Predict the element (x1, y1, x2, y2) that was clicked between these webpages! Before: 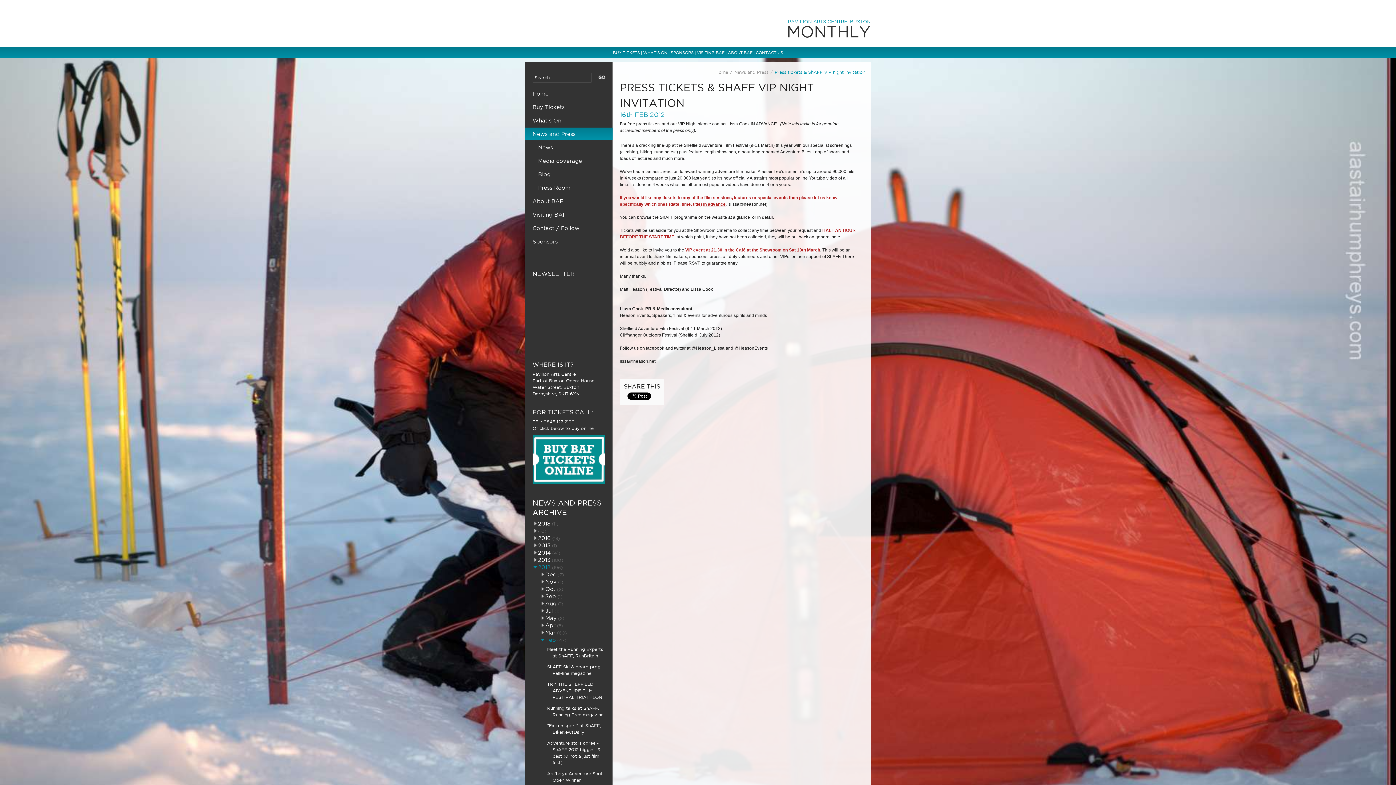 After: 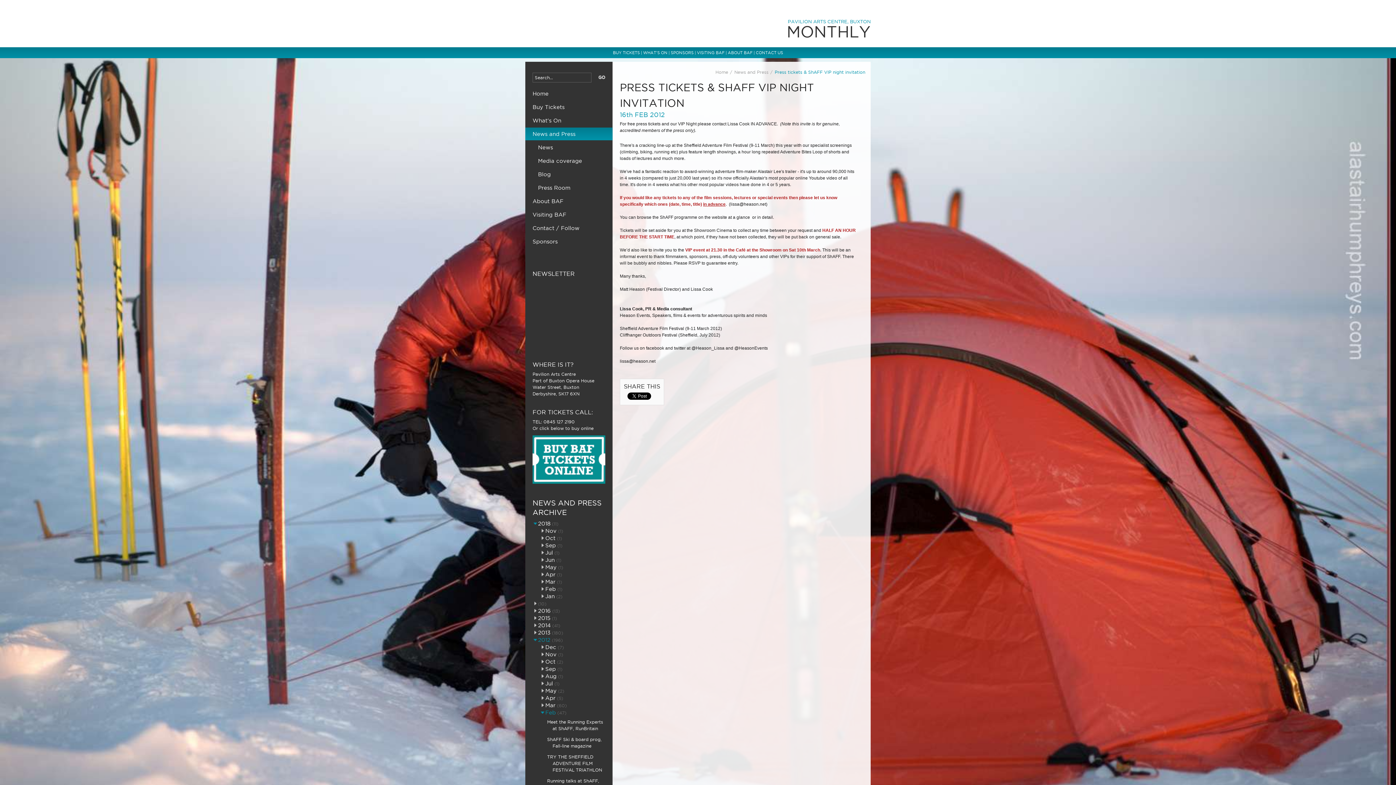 Action: bbox: (532, 521, 538, 526)